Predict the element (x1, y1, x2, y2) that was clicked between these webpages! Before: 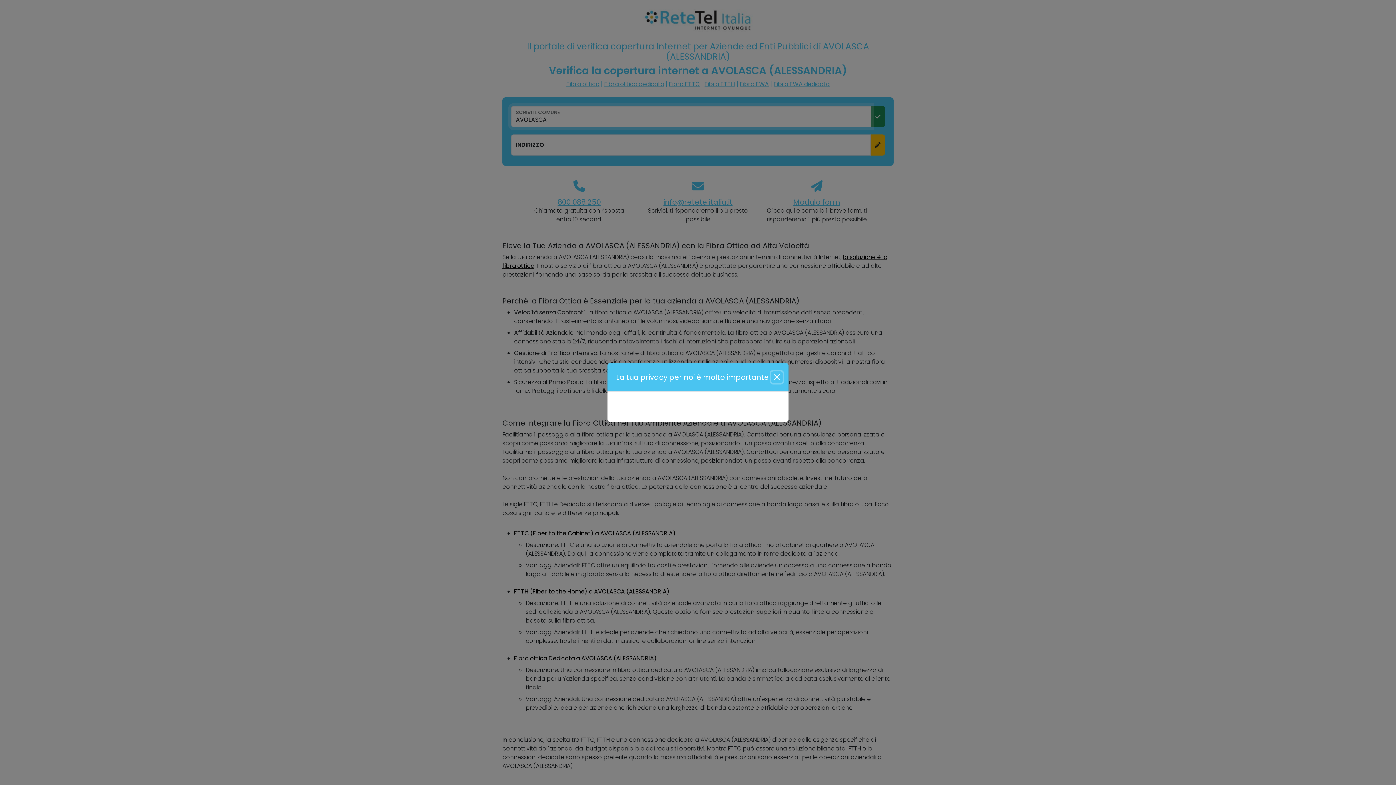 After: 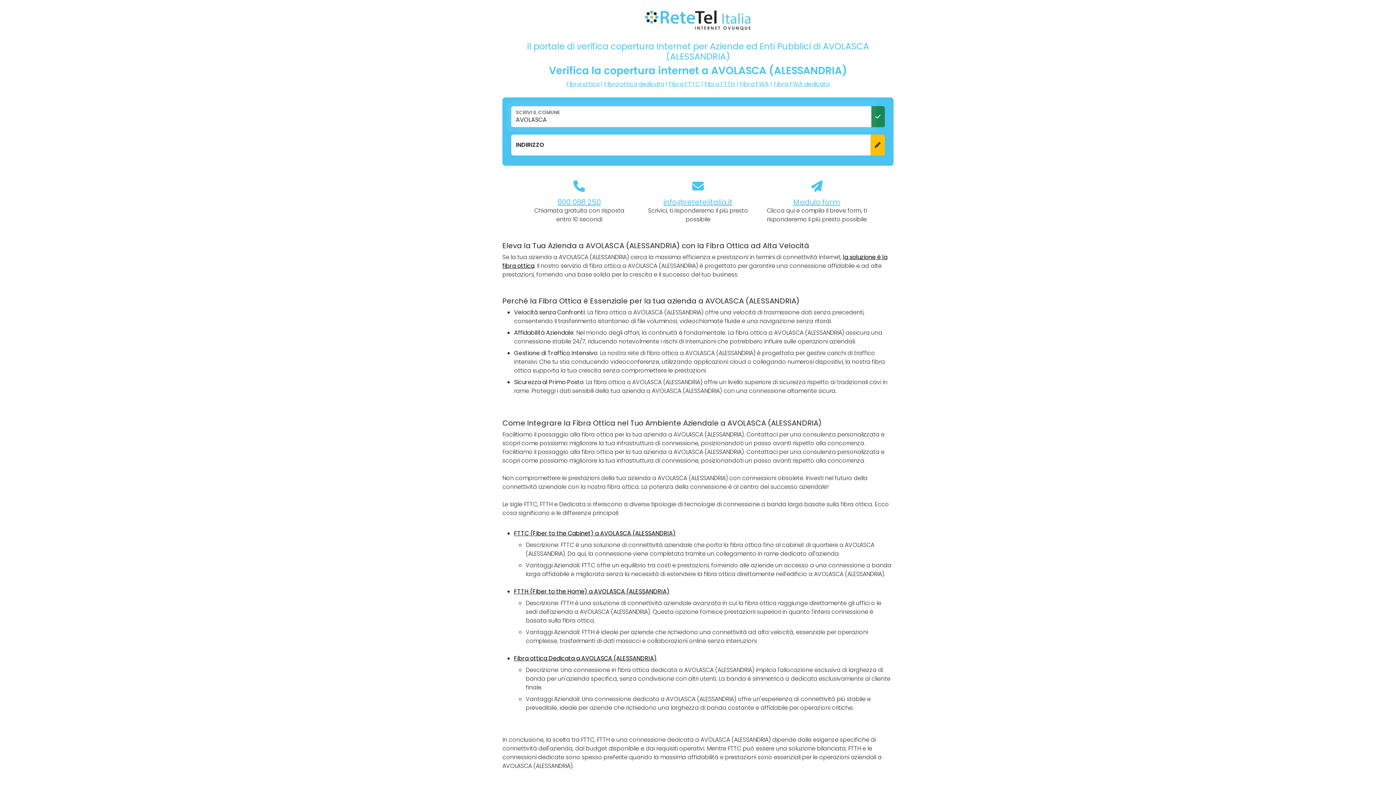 Action: label: Close bbox: (771, 371, 782, 383)